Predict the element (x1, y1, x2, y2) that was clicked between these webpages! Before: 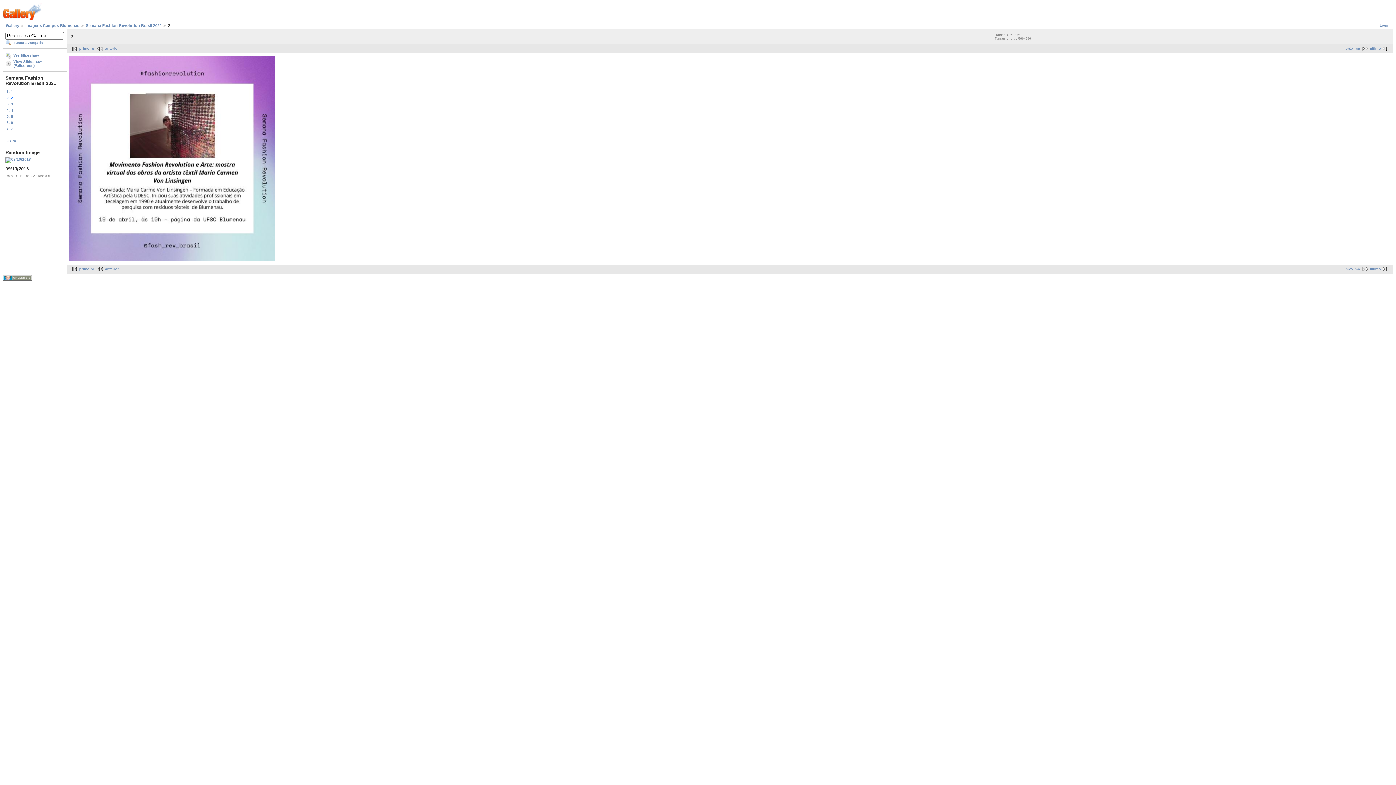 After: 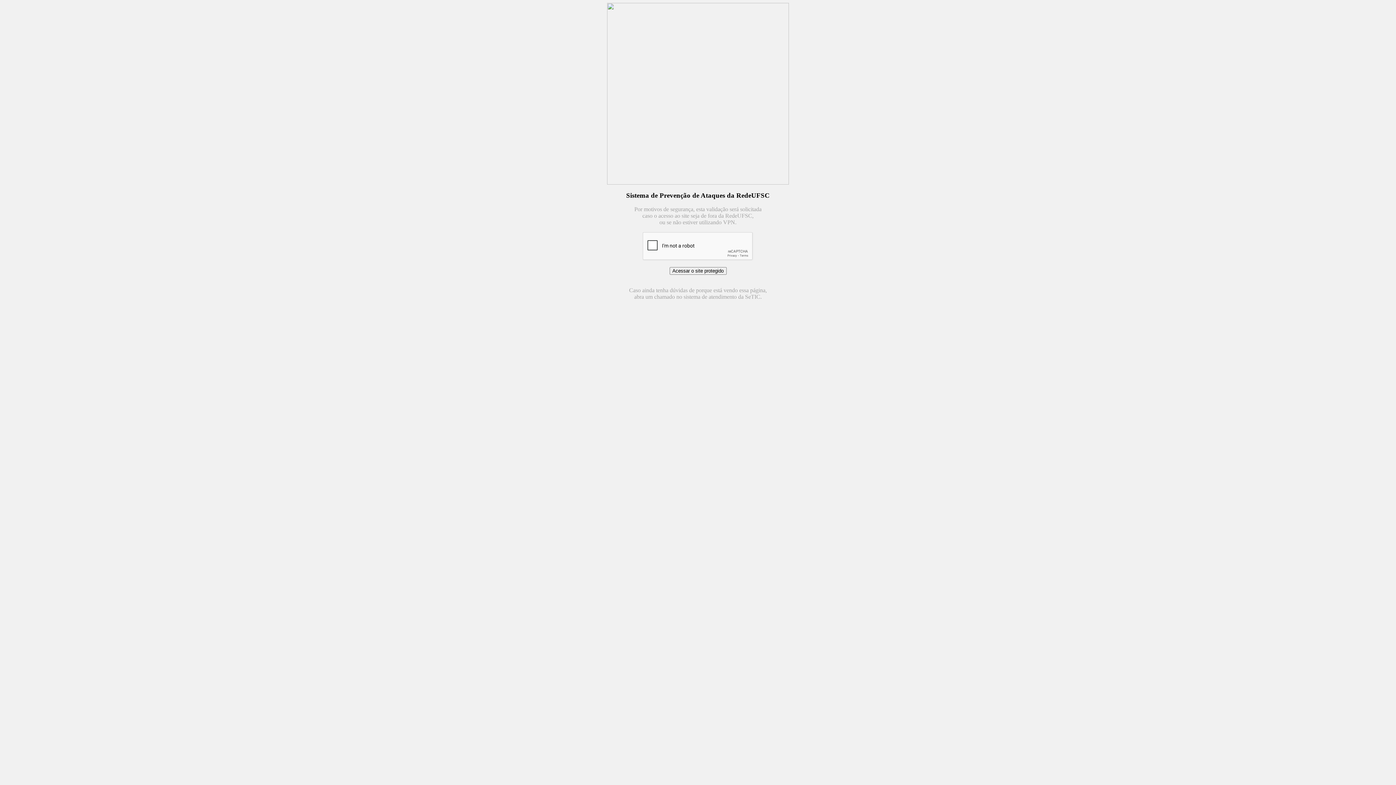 Action: bbox: (1380, 23, 1389, 27) label: Login